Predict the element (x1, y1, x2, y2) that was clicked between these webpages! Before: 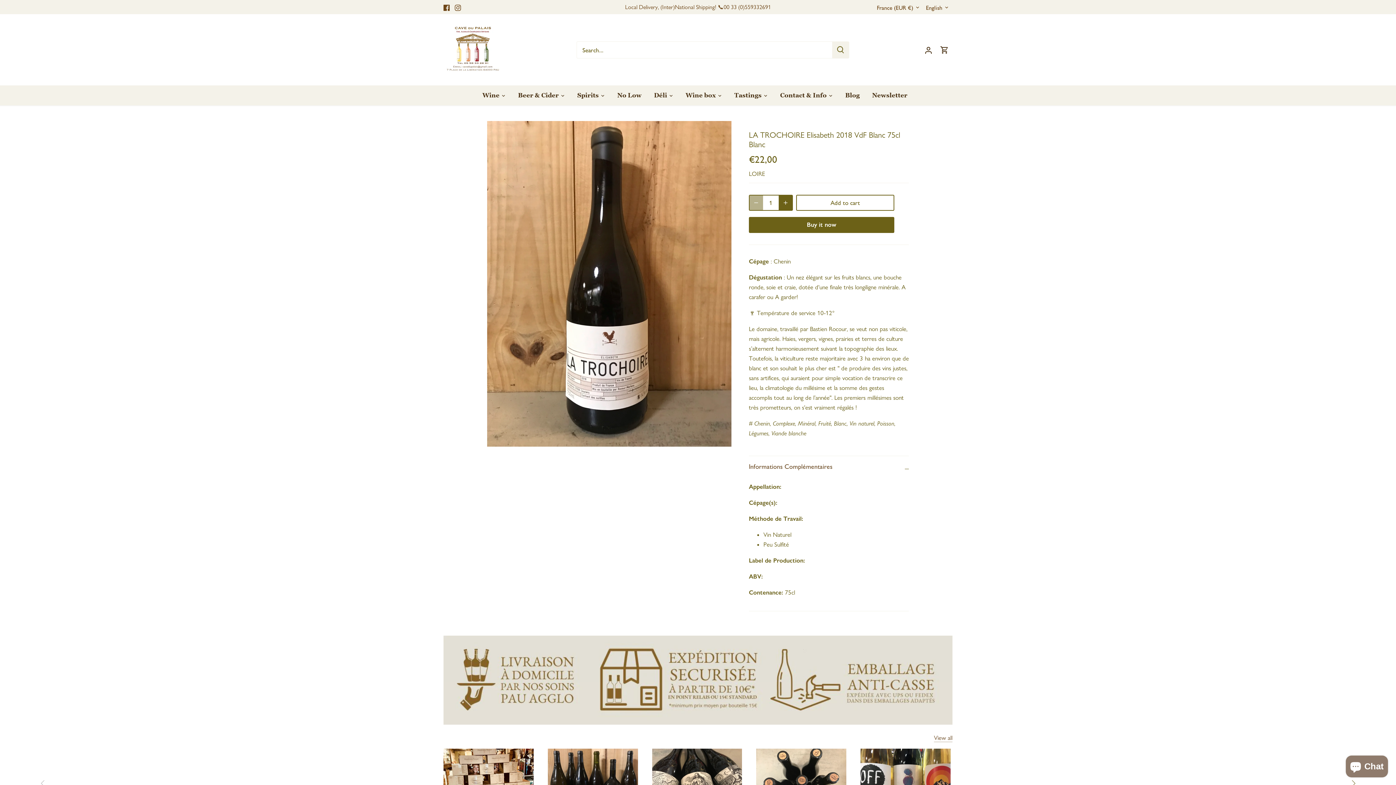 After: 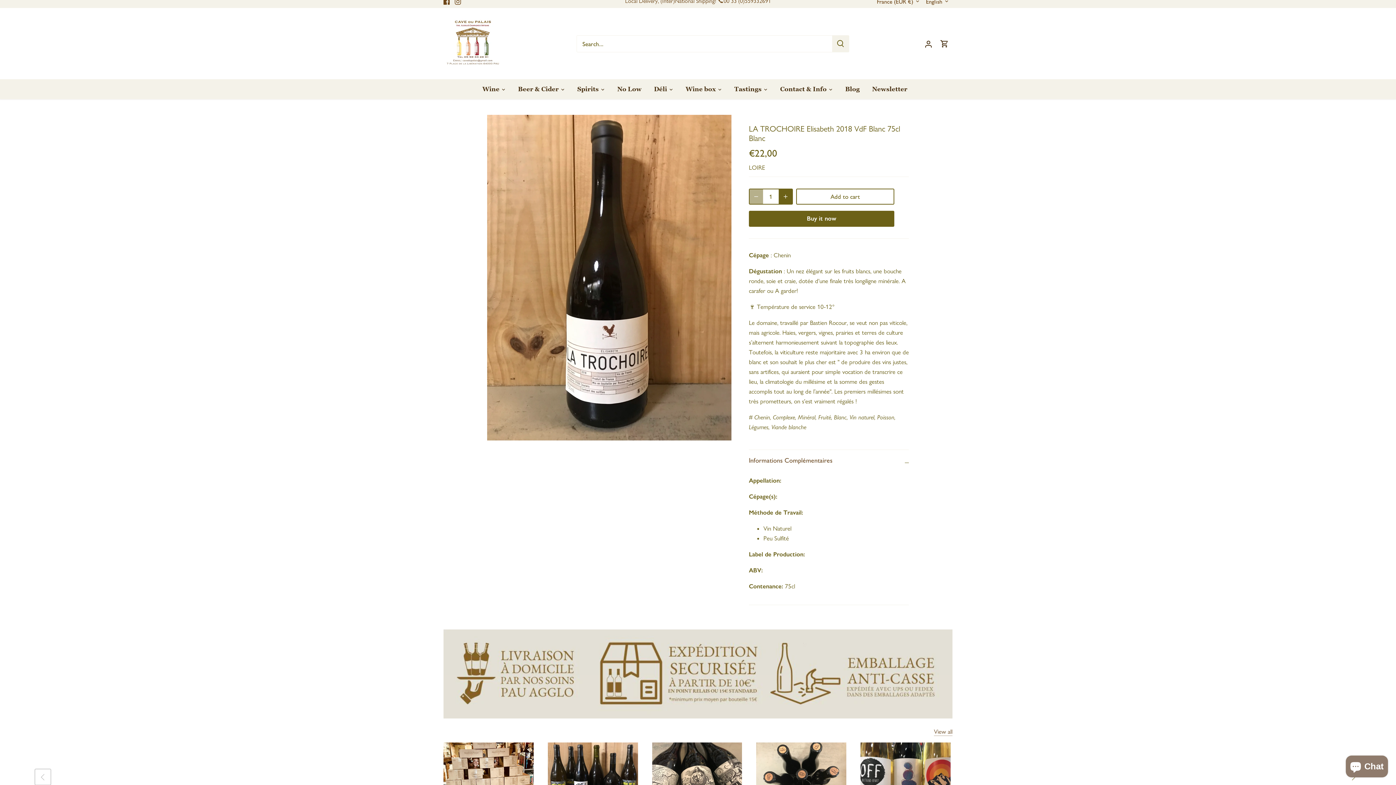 Action: label: Previous bbox: (34, 775, 50, 791)